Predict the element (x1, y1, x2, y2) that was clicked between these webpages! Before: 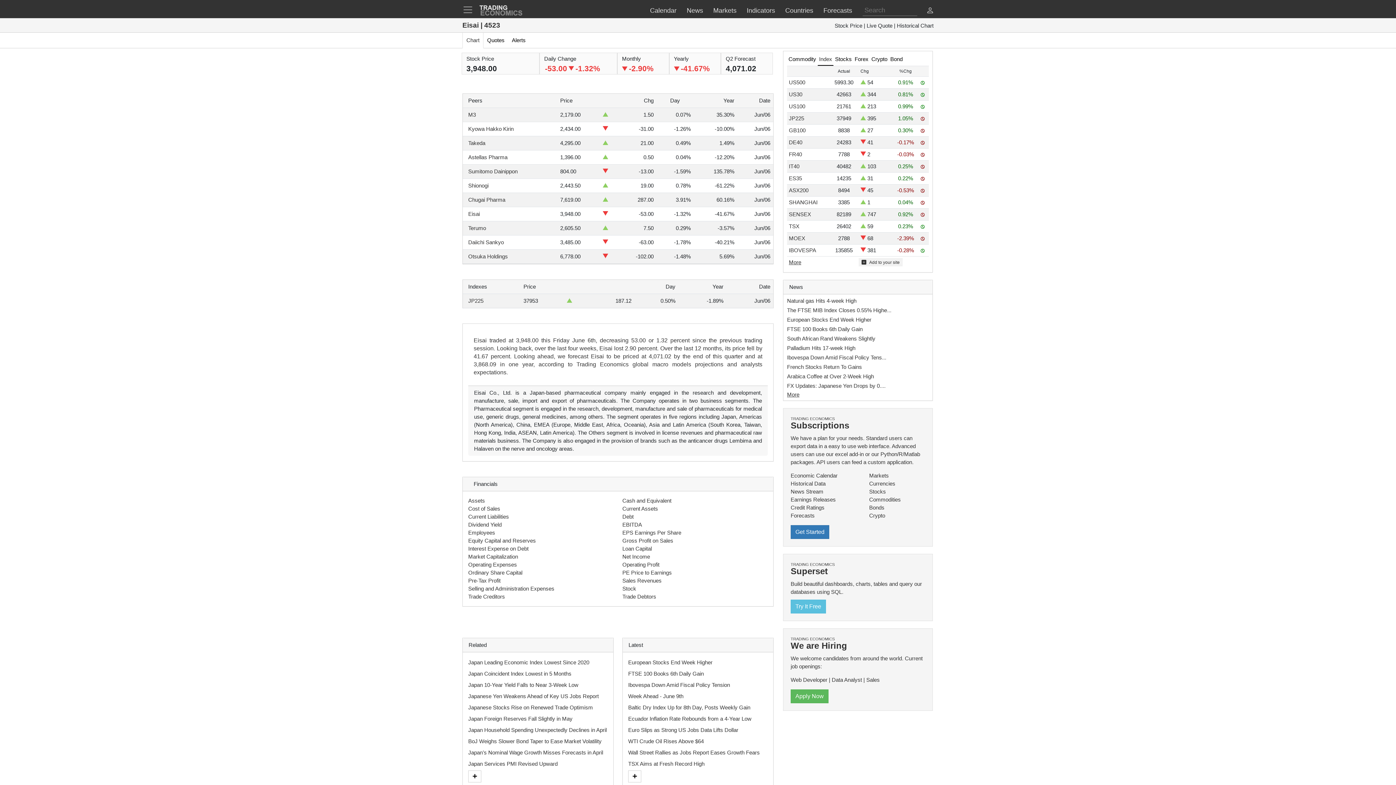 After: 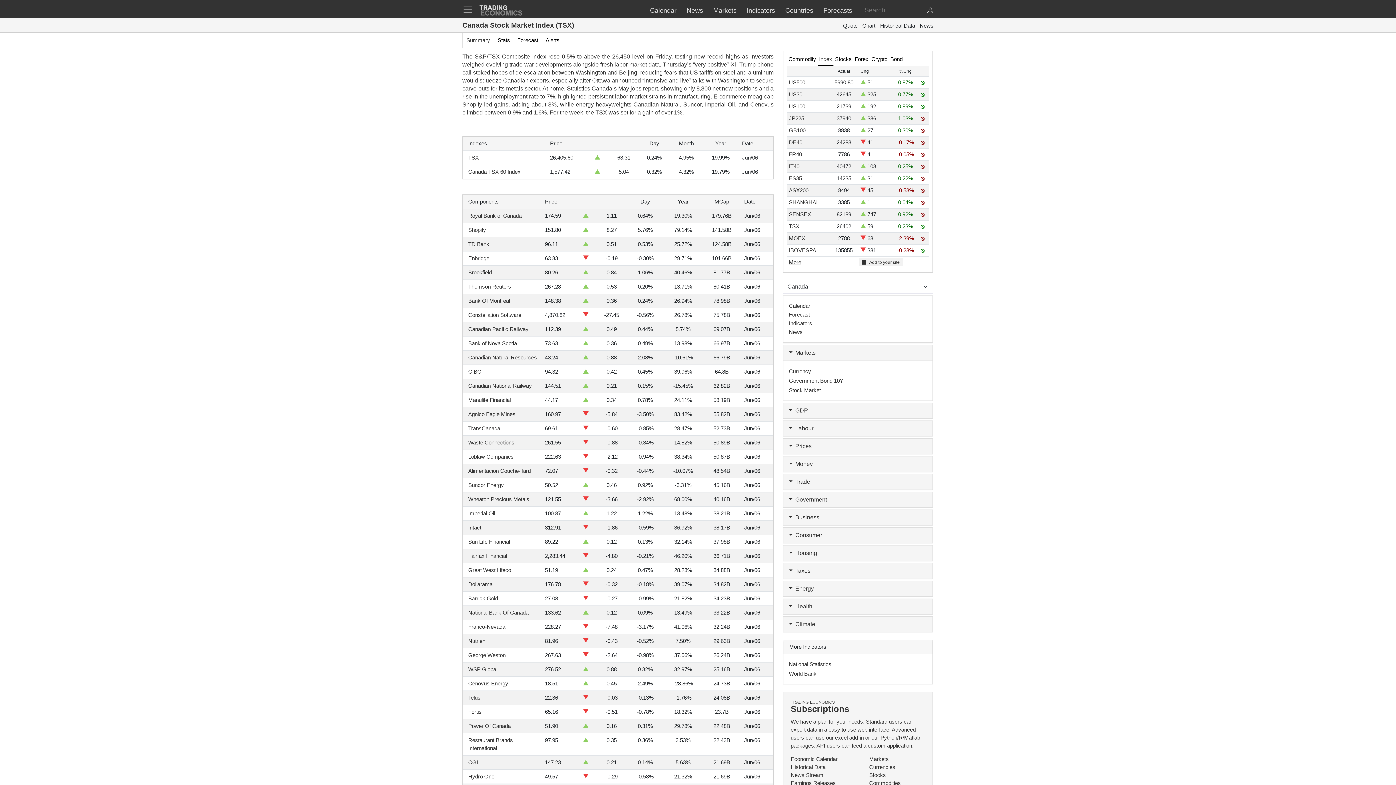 Action: bbox: (789, 223, 799, 229) label: TSX